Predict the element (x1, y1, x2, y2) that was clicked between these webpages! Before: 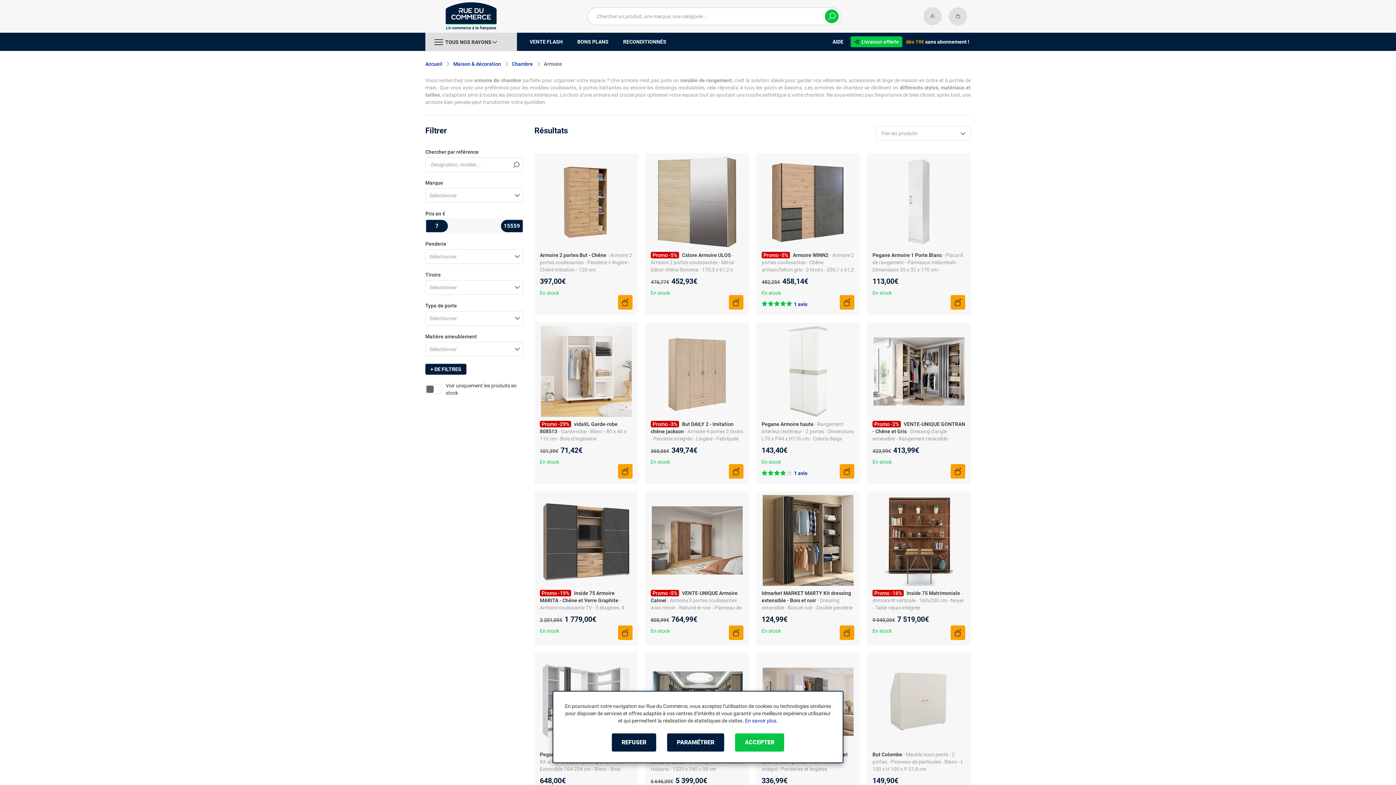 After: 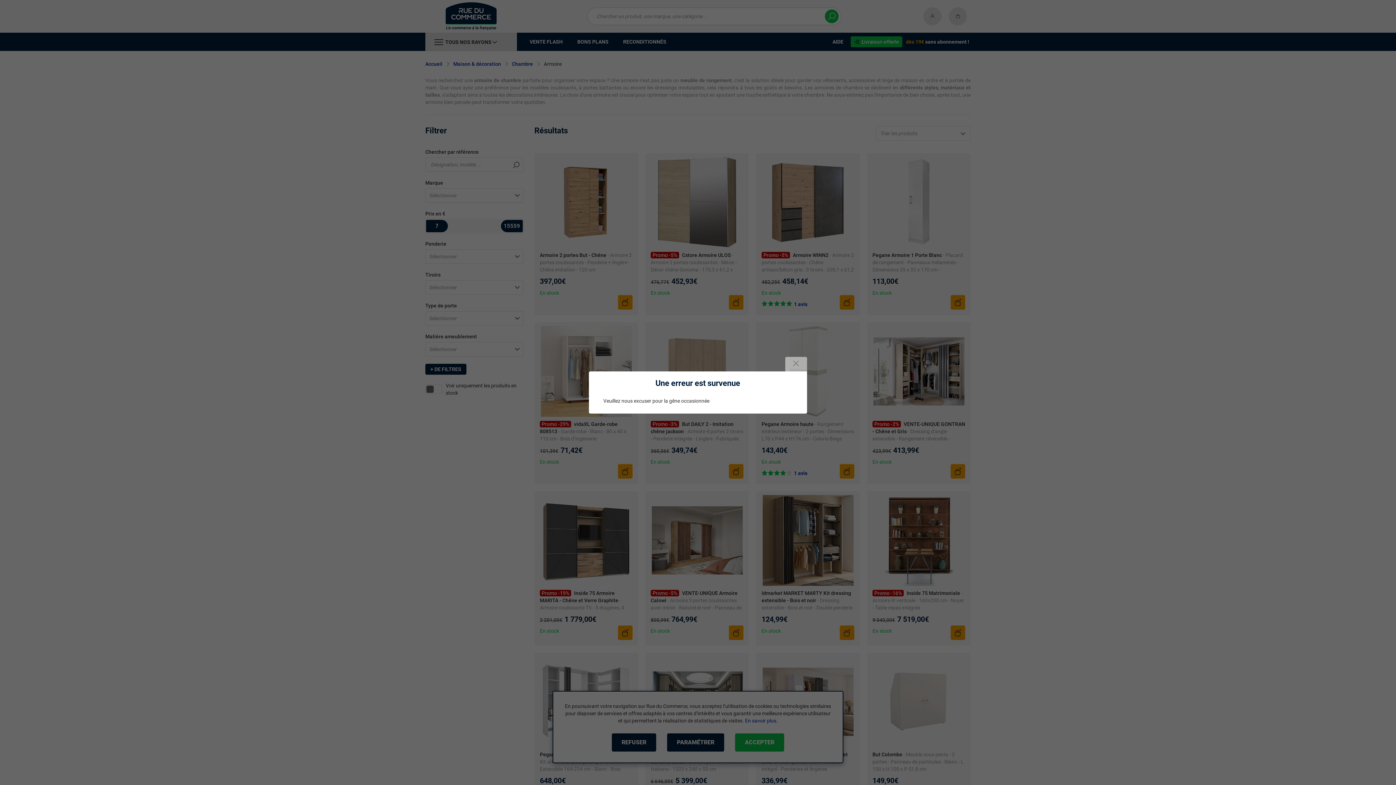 Action: bbox: (840, 625, 854, 640)